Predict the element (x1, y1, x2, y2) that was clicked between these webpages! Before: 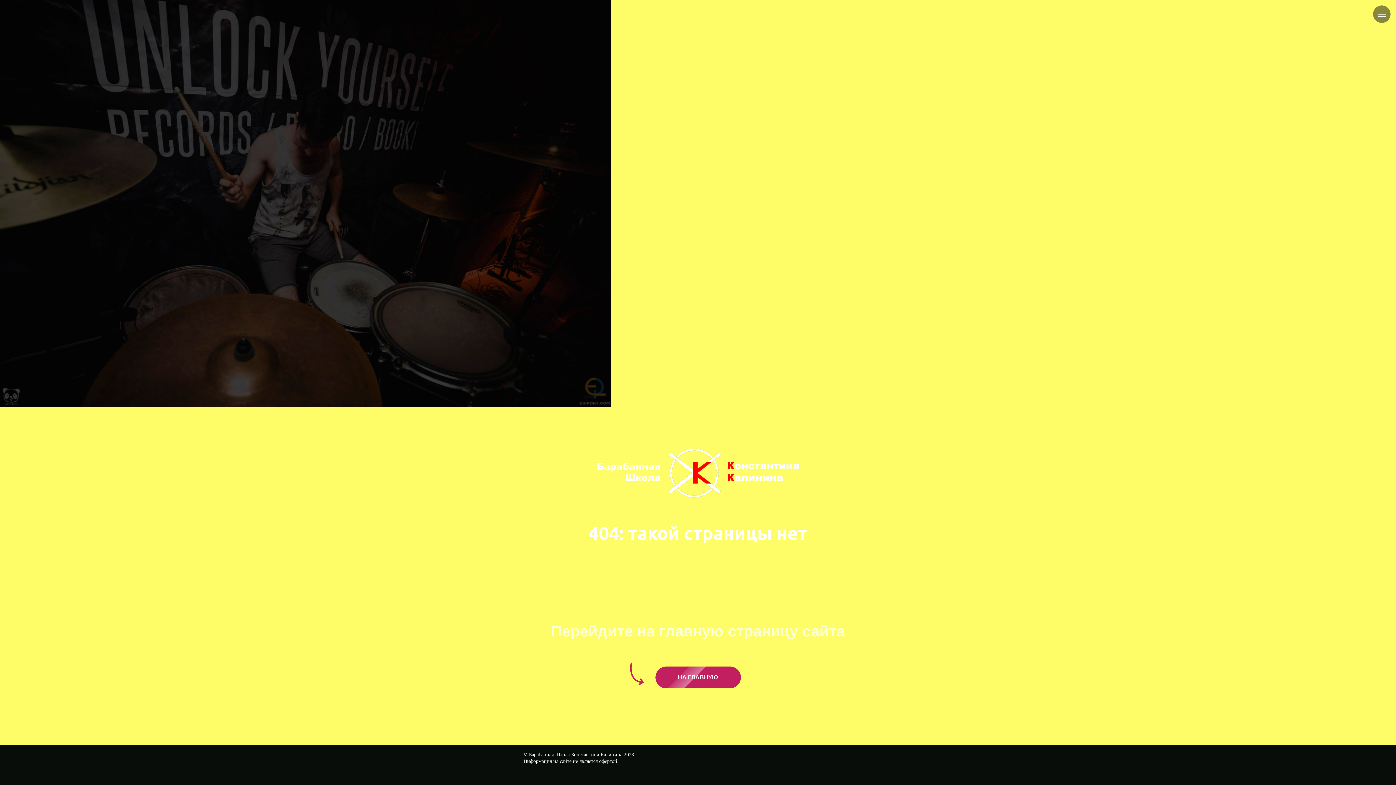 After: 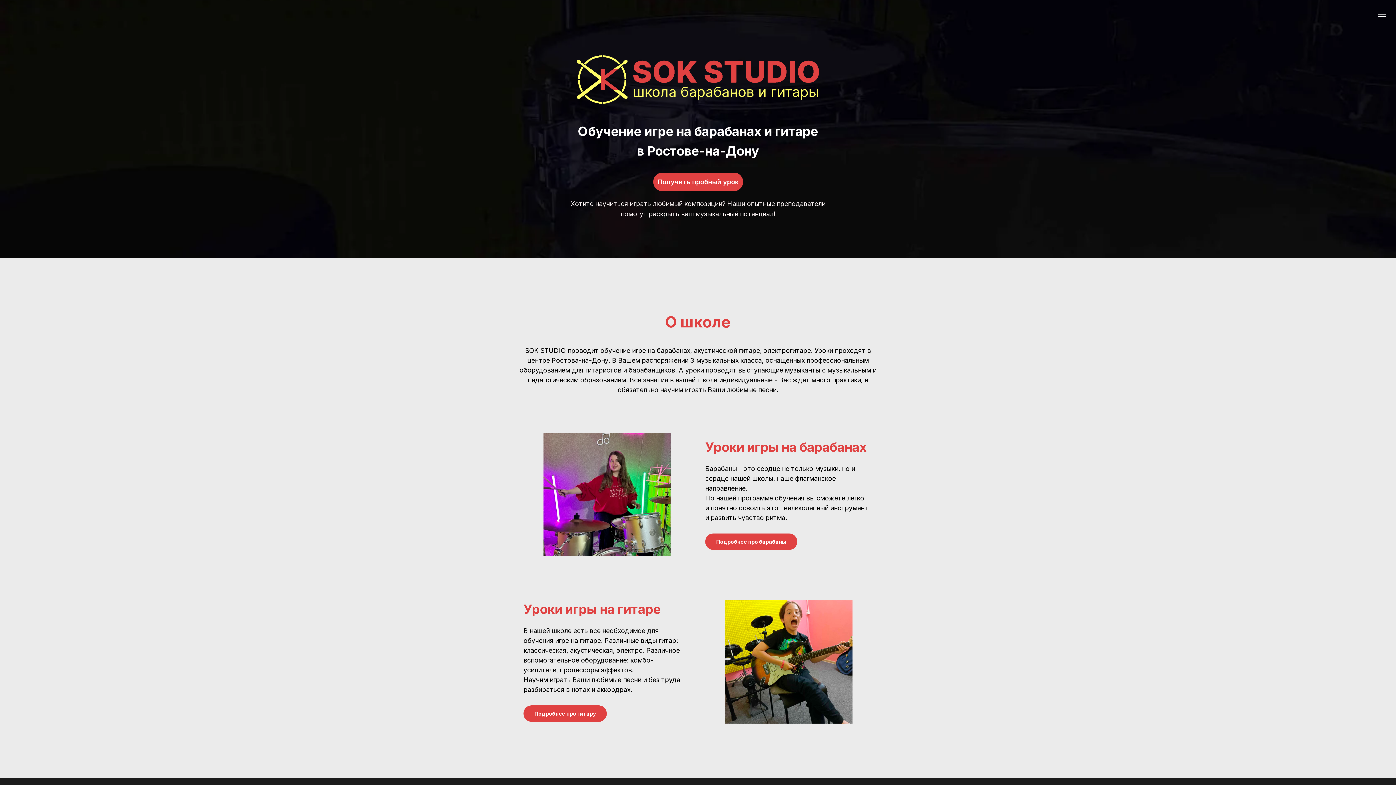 Action: bbox: (655, 666, 740, 688) label: НА ГЛАВНУЮ